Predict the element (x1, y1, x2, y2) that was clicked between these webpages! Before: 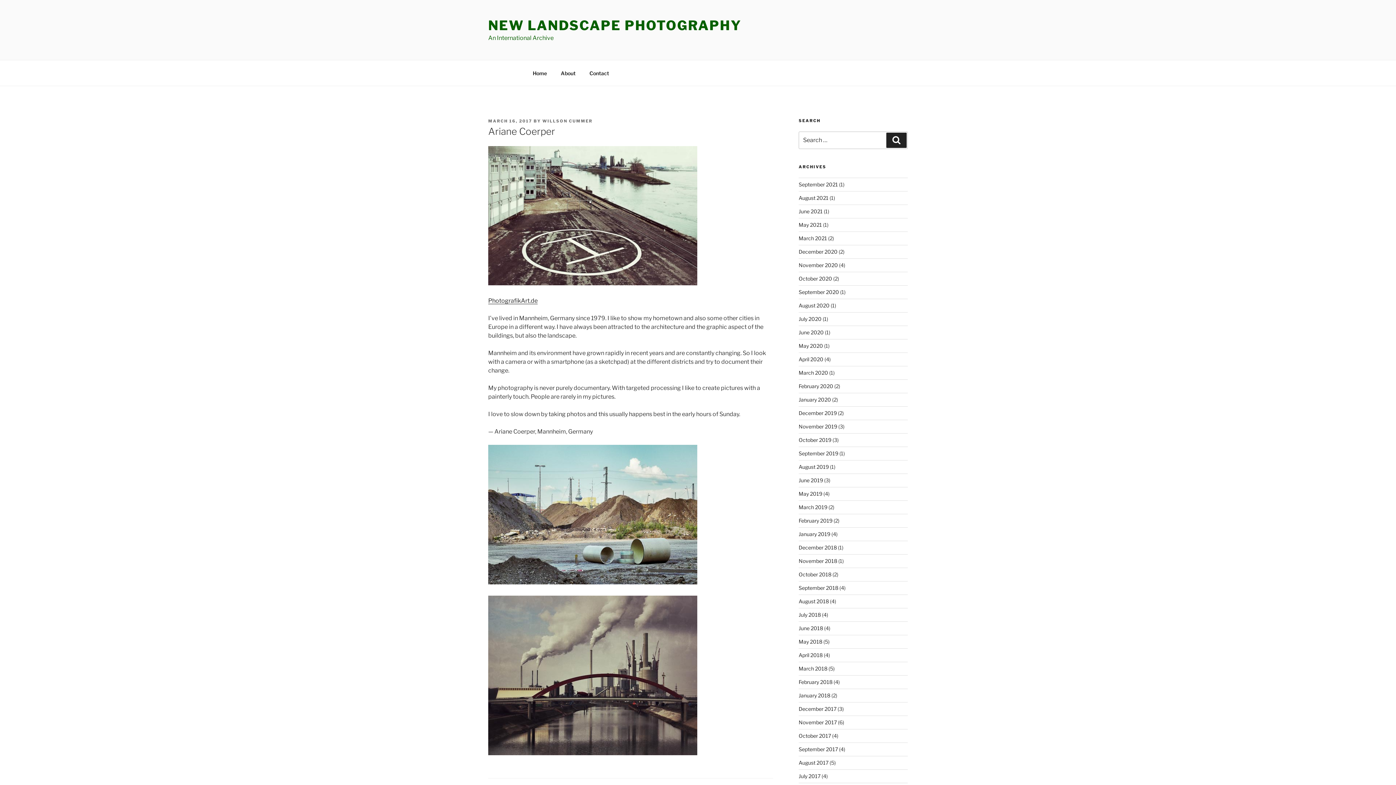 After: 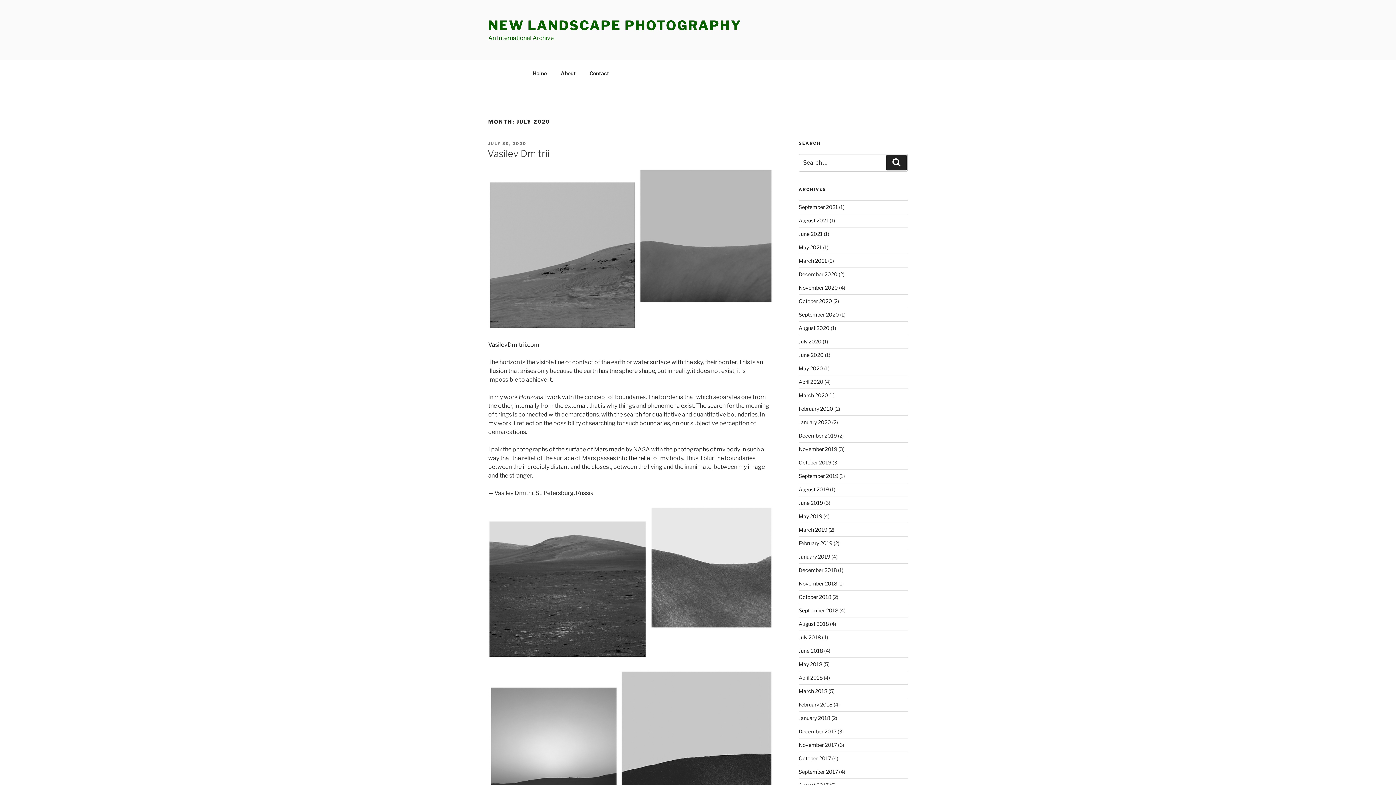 Action: bbox: (798, 316, 821, 322) label: July 2020